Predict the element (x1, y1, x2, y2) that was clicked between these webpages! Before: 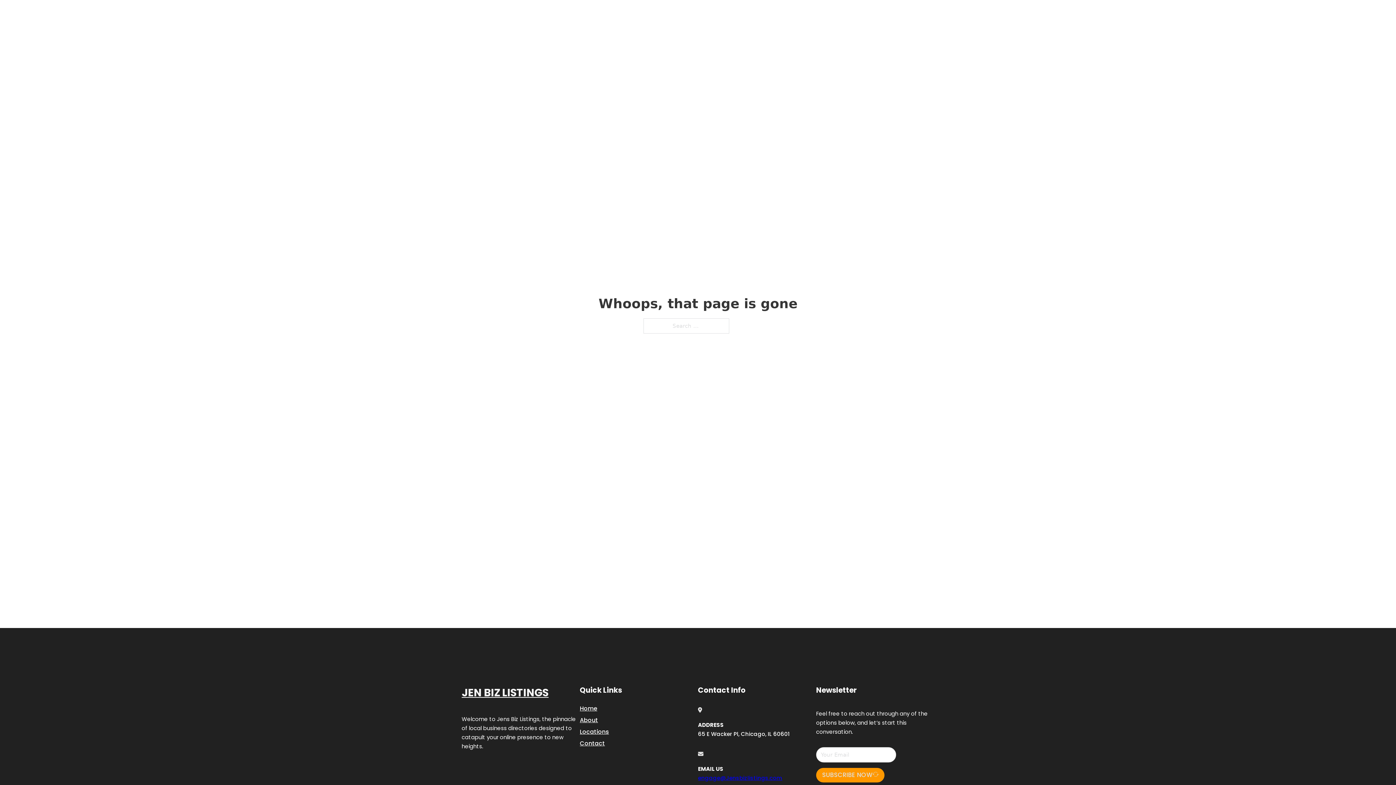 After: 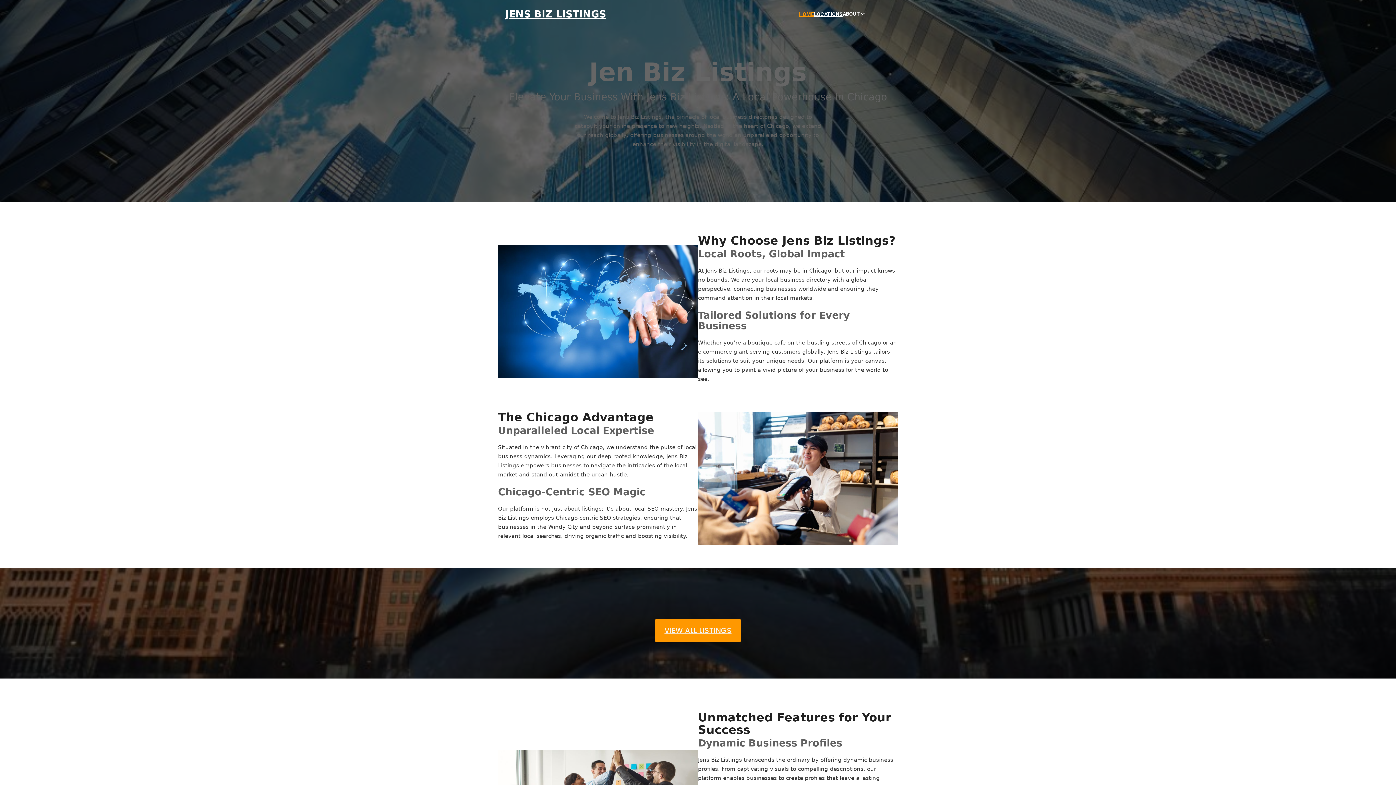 Action: label: HOME bbox: (799, 10, 814, 18)